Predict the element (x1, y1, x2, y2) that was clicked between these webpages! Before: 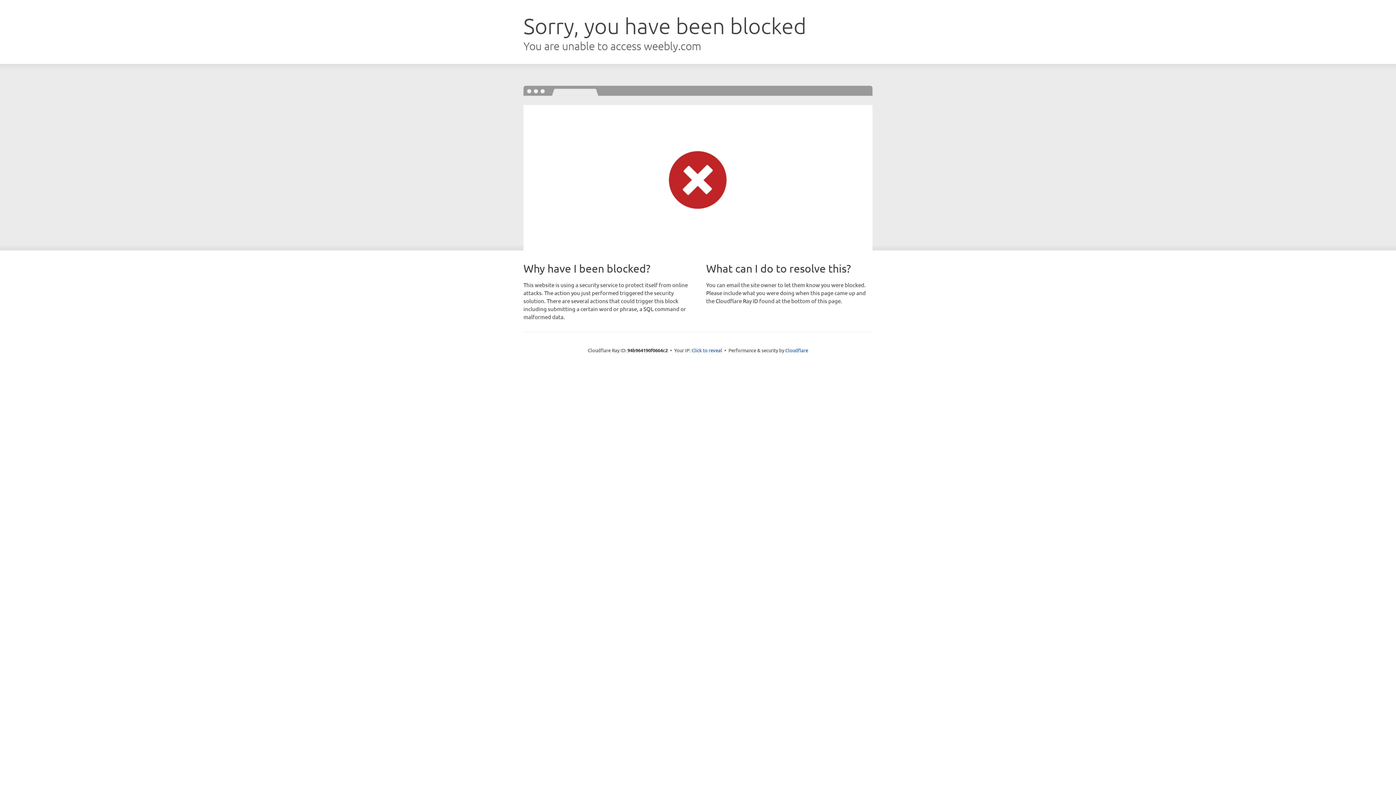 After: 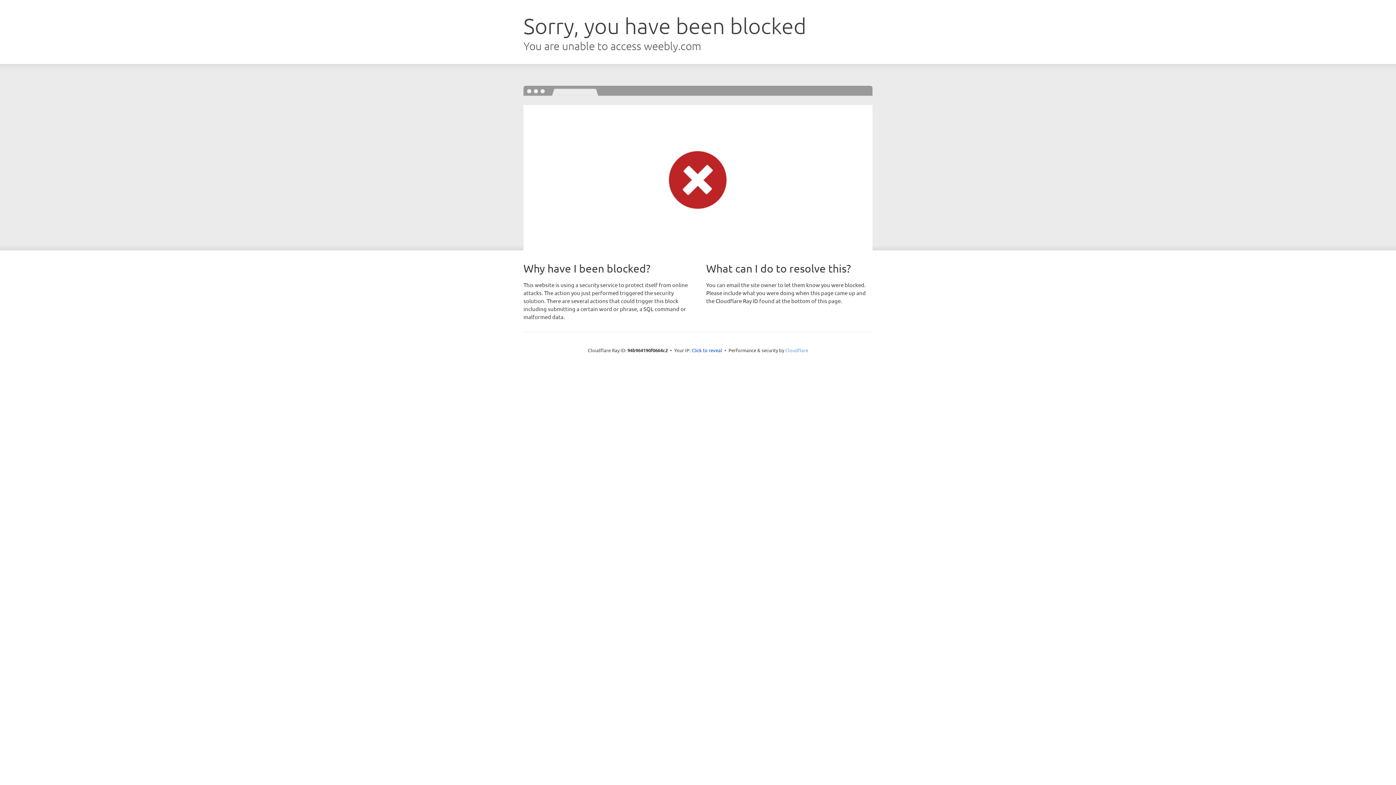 Action: label: Cloudflare bbox: (785, 347, 808, 353)